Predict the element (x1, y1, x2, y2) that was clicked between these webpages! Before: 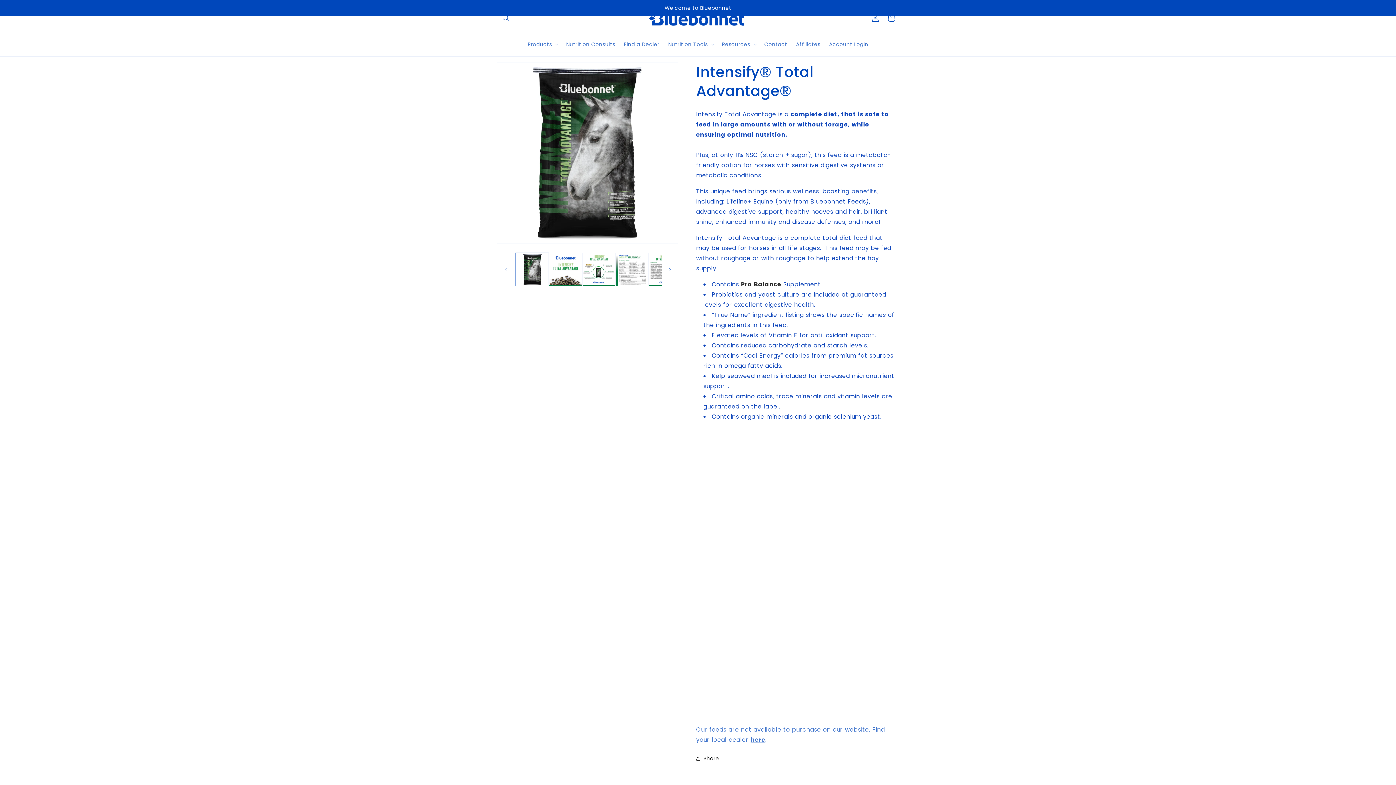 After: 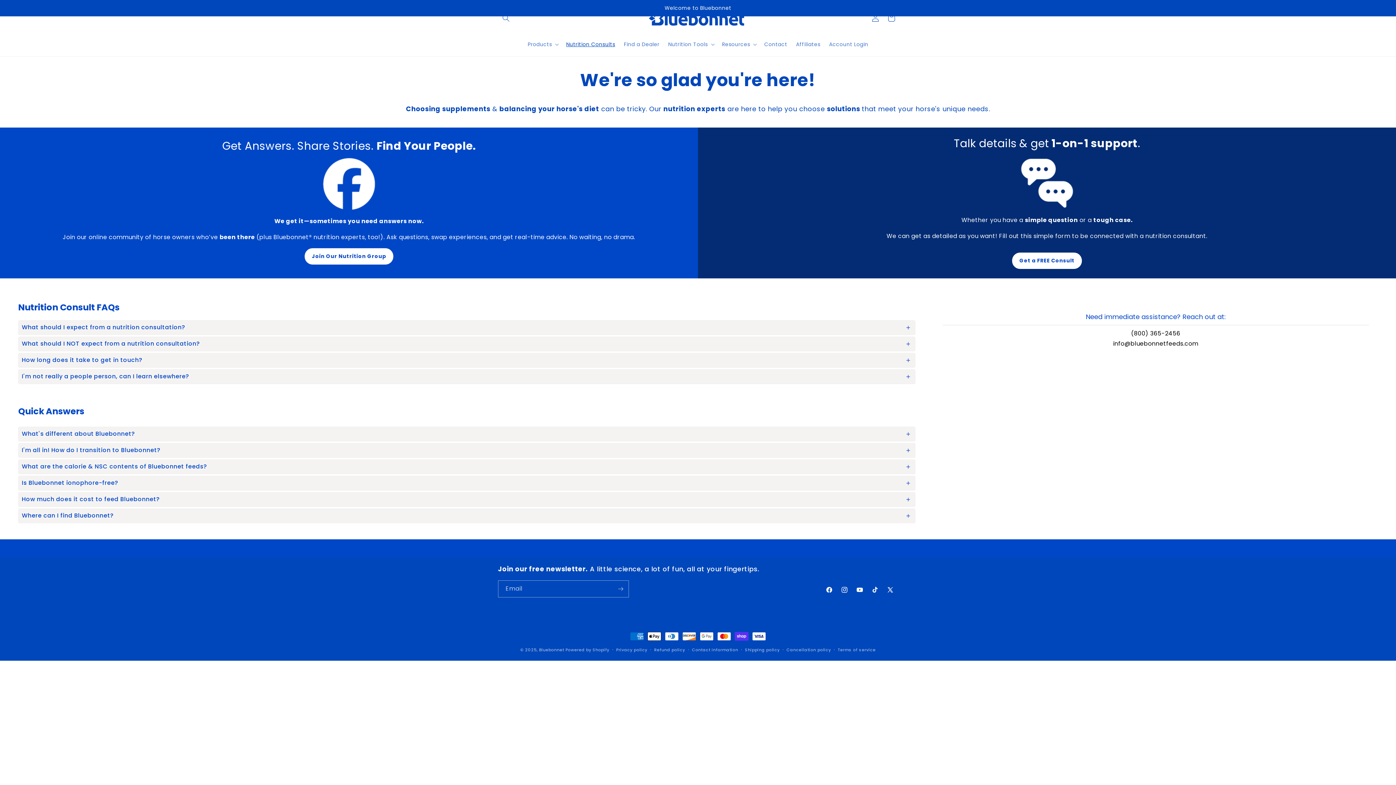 Action: bbox: (561, 36, 619, 51) label: Nutrition Consults